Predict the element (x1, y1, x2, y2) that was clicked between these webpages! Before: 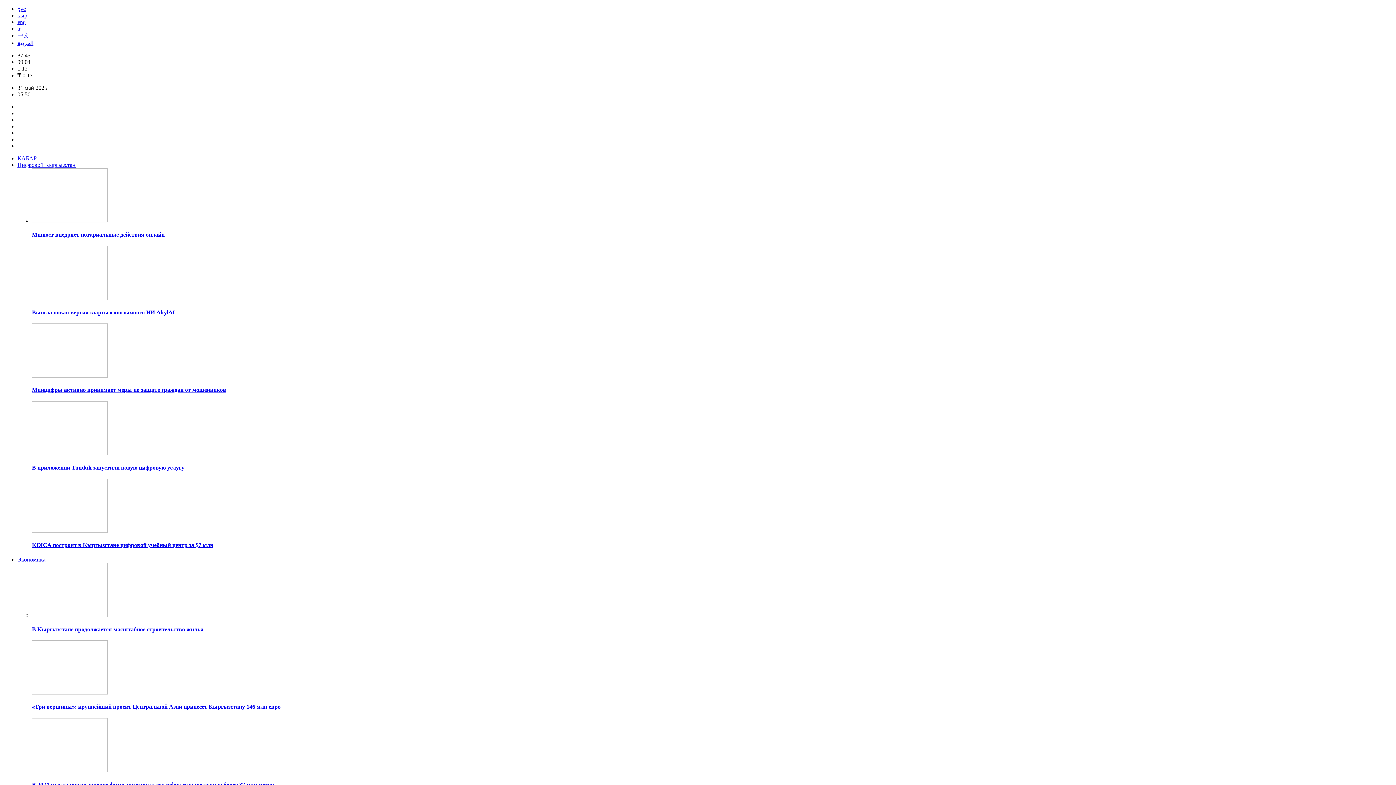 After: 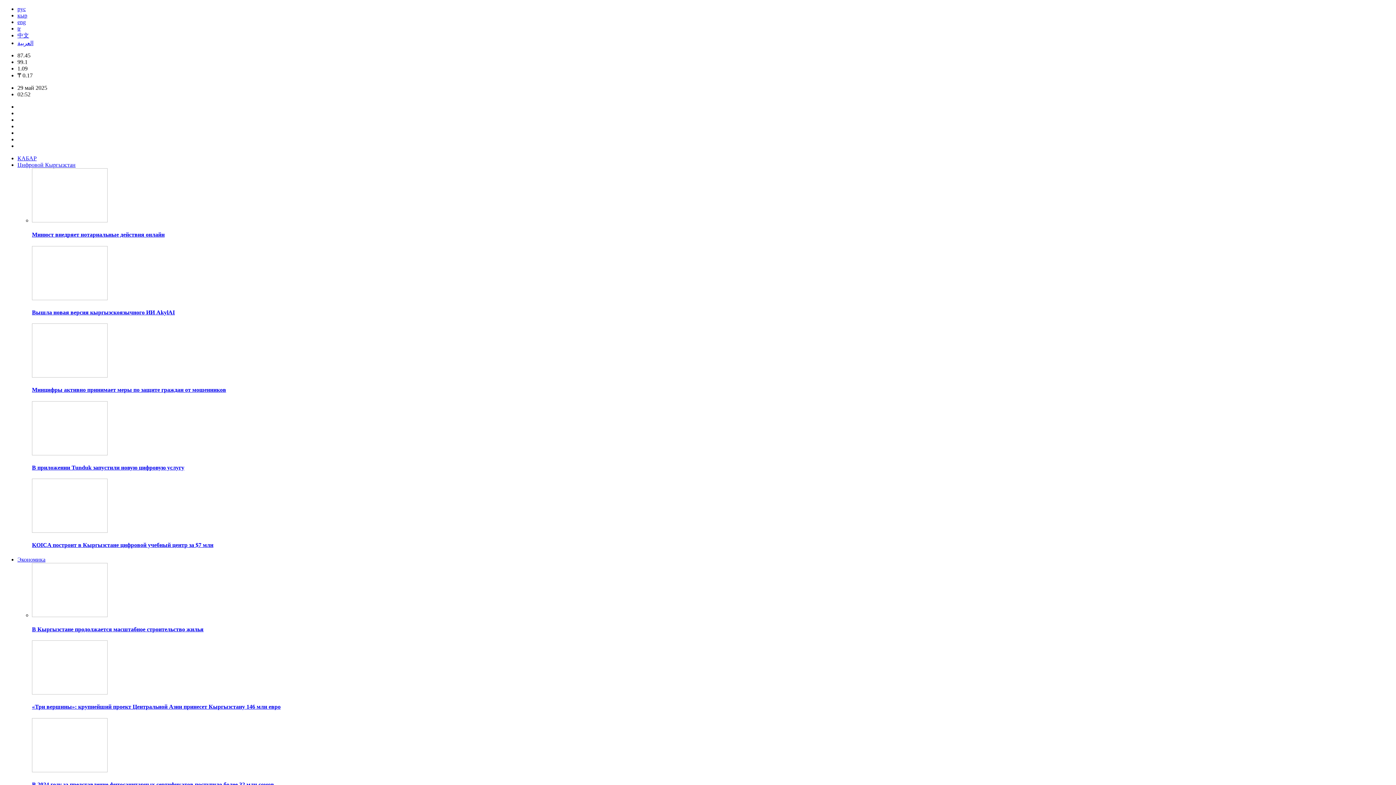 Action: label: В приложении Tunduk запустили новую цифровую услугу bbox: (32, 464, 184, 470)